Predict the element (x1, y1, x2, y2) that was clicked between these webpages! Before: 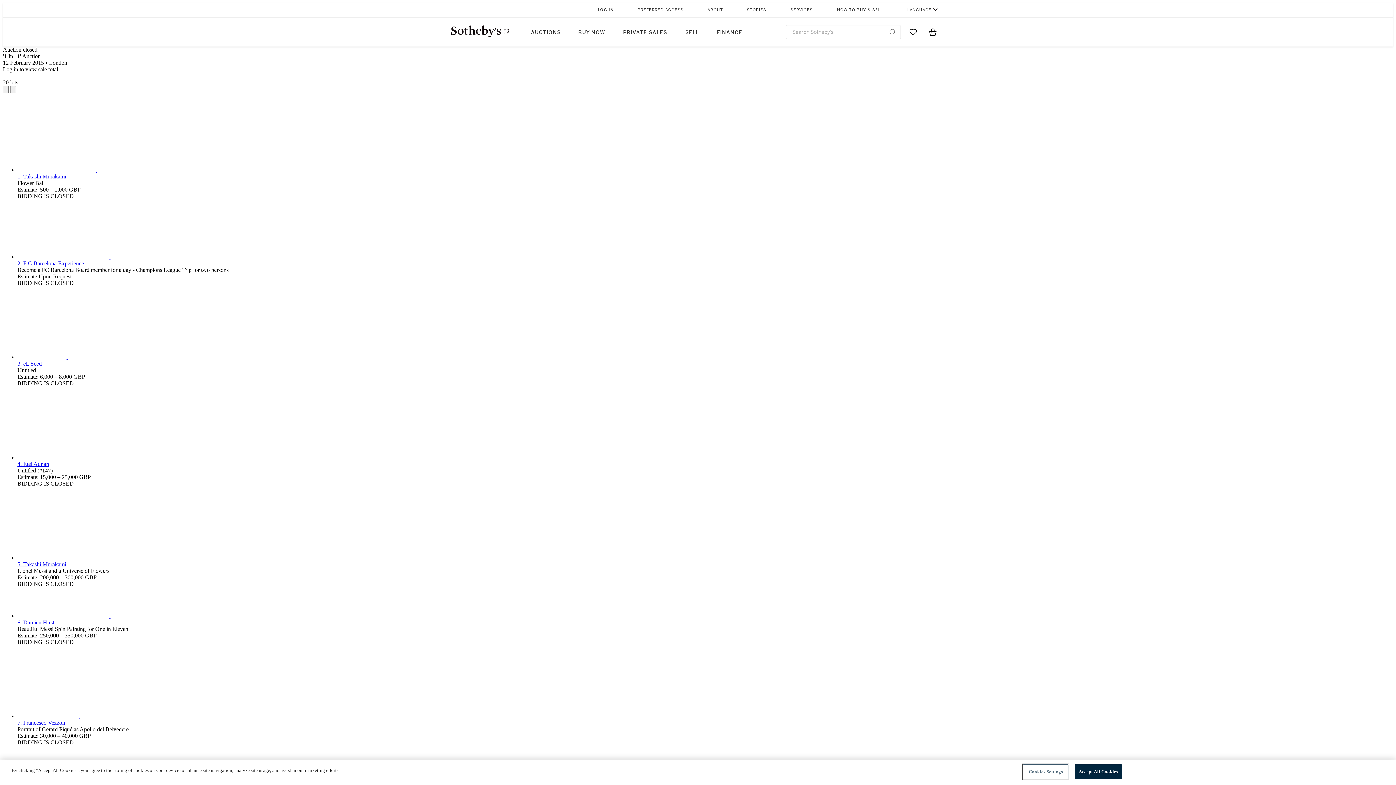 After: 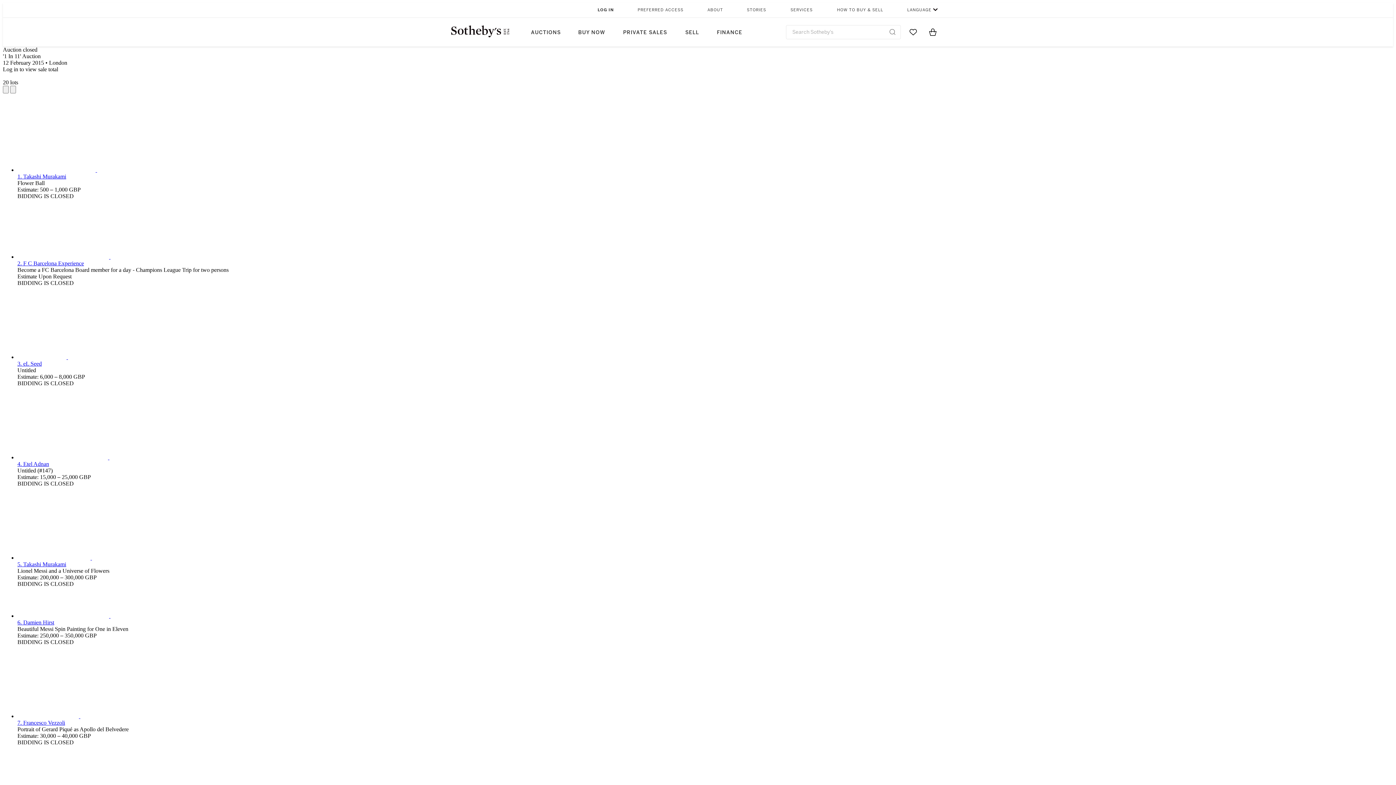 Action: label: Submit Search bbox: (889, 29, 895, 34)